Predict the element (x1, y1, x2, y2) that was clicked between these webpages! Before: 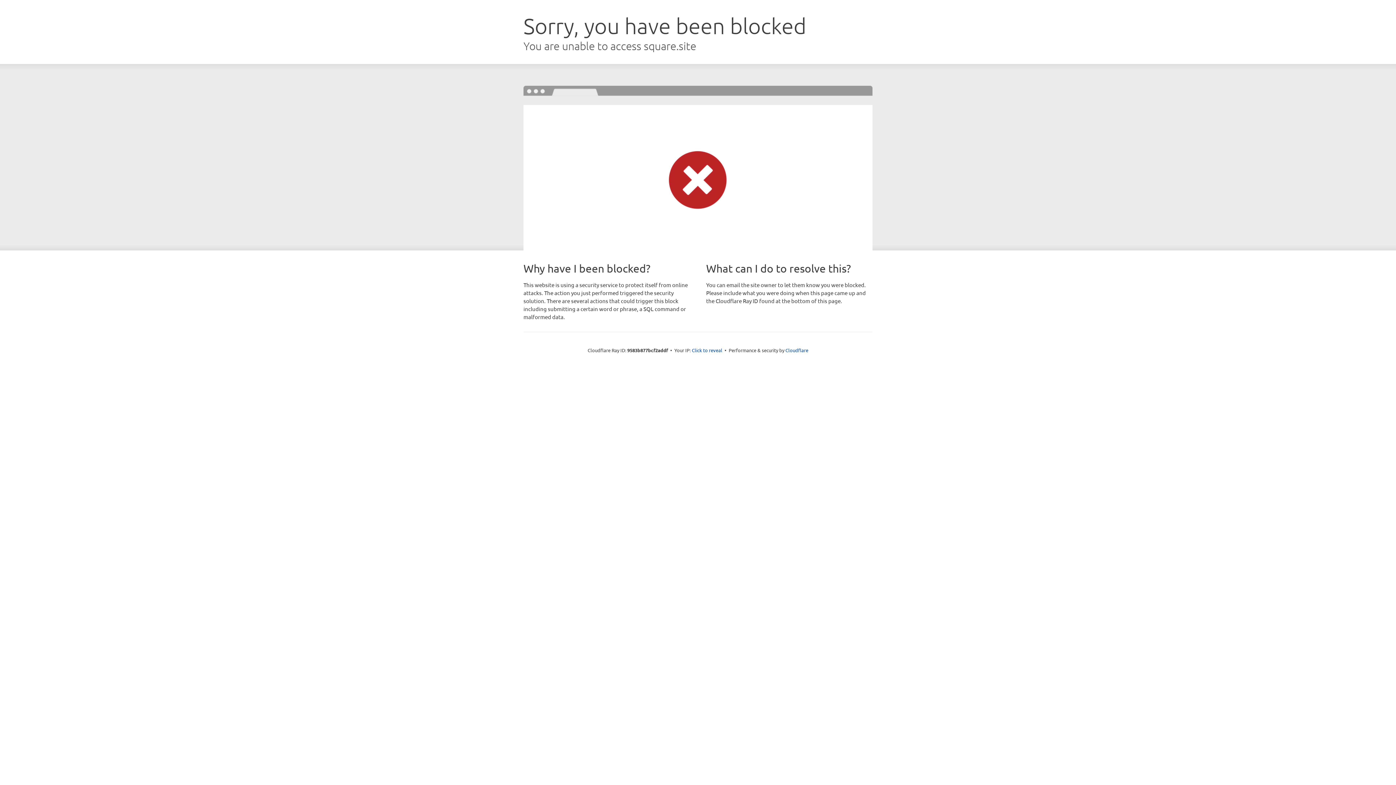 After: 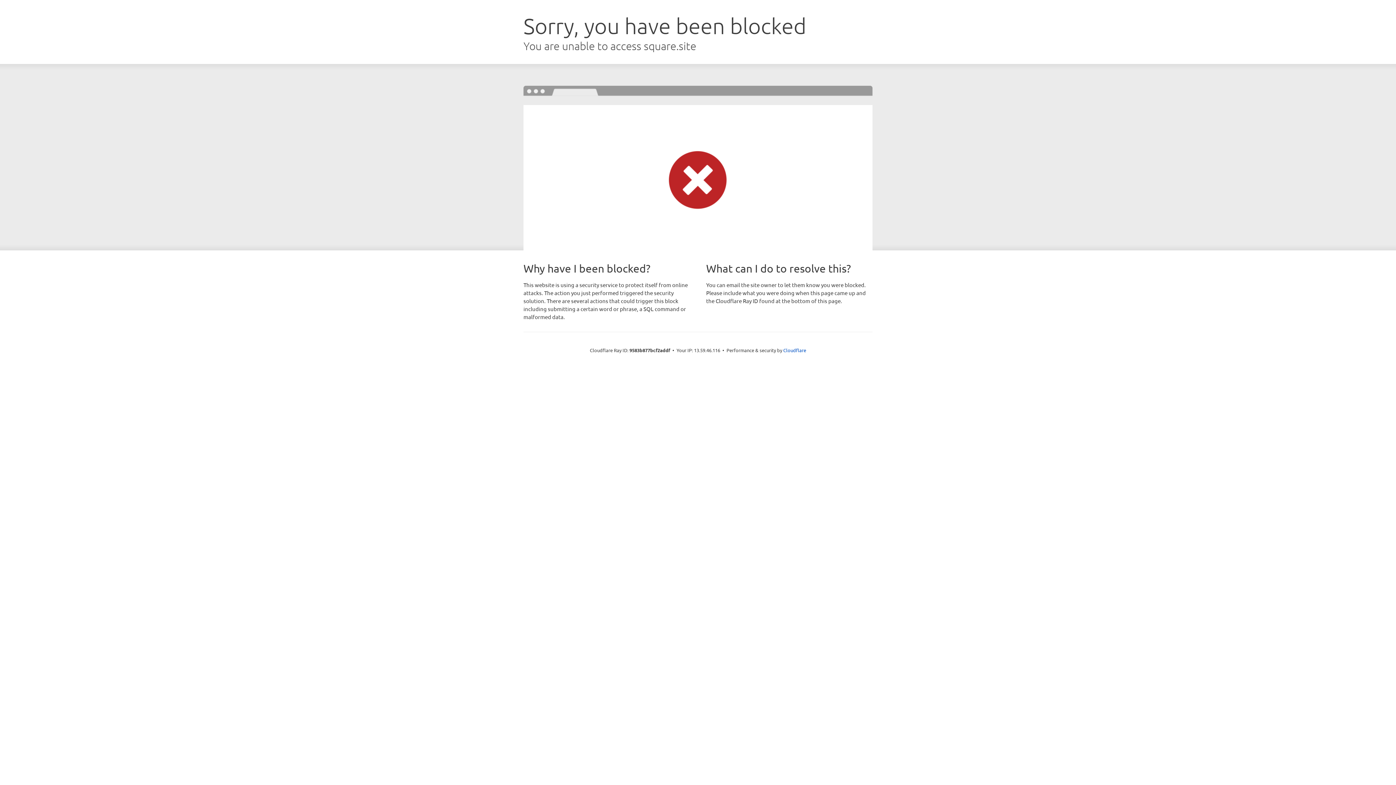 Action: bbox: (692, 346, 722, 353) label: Click to reveal